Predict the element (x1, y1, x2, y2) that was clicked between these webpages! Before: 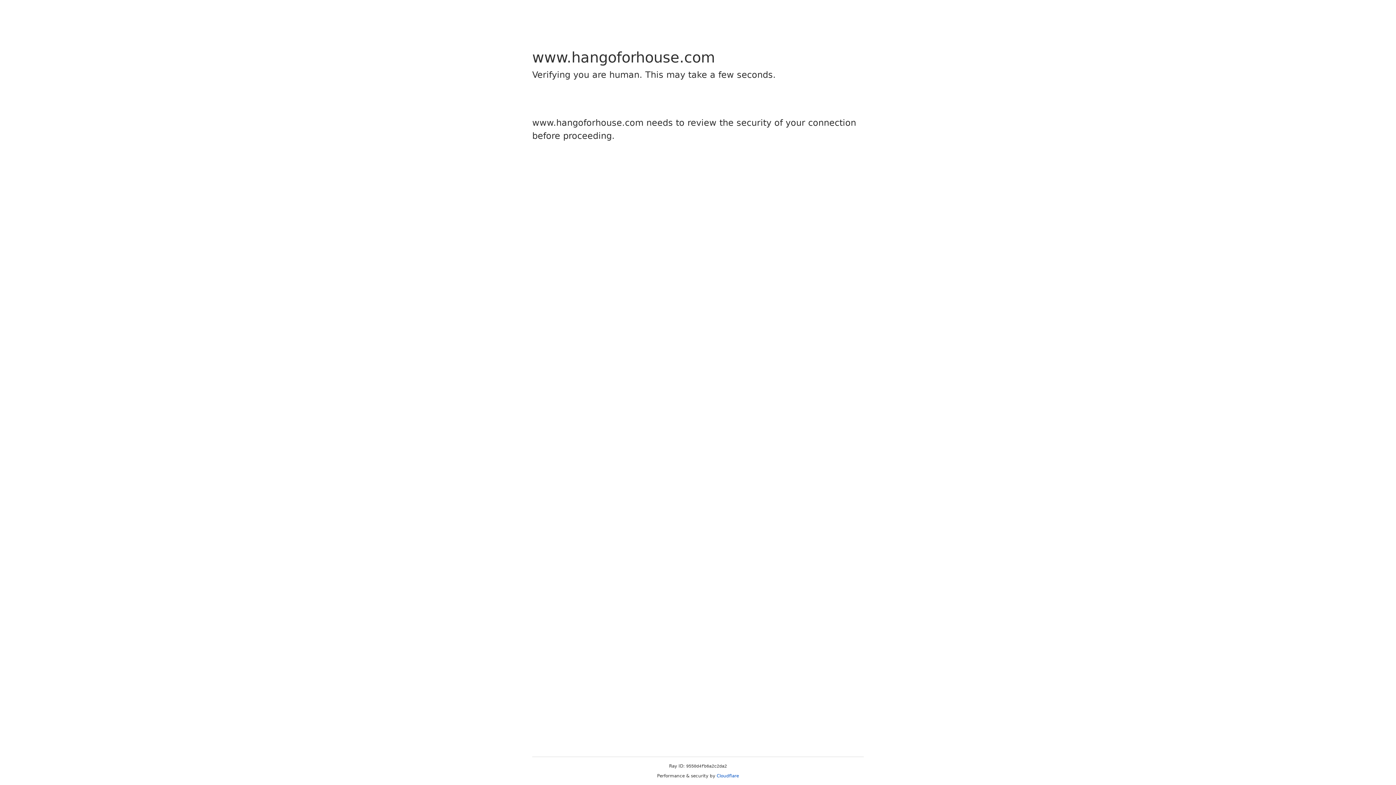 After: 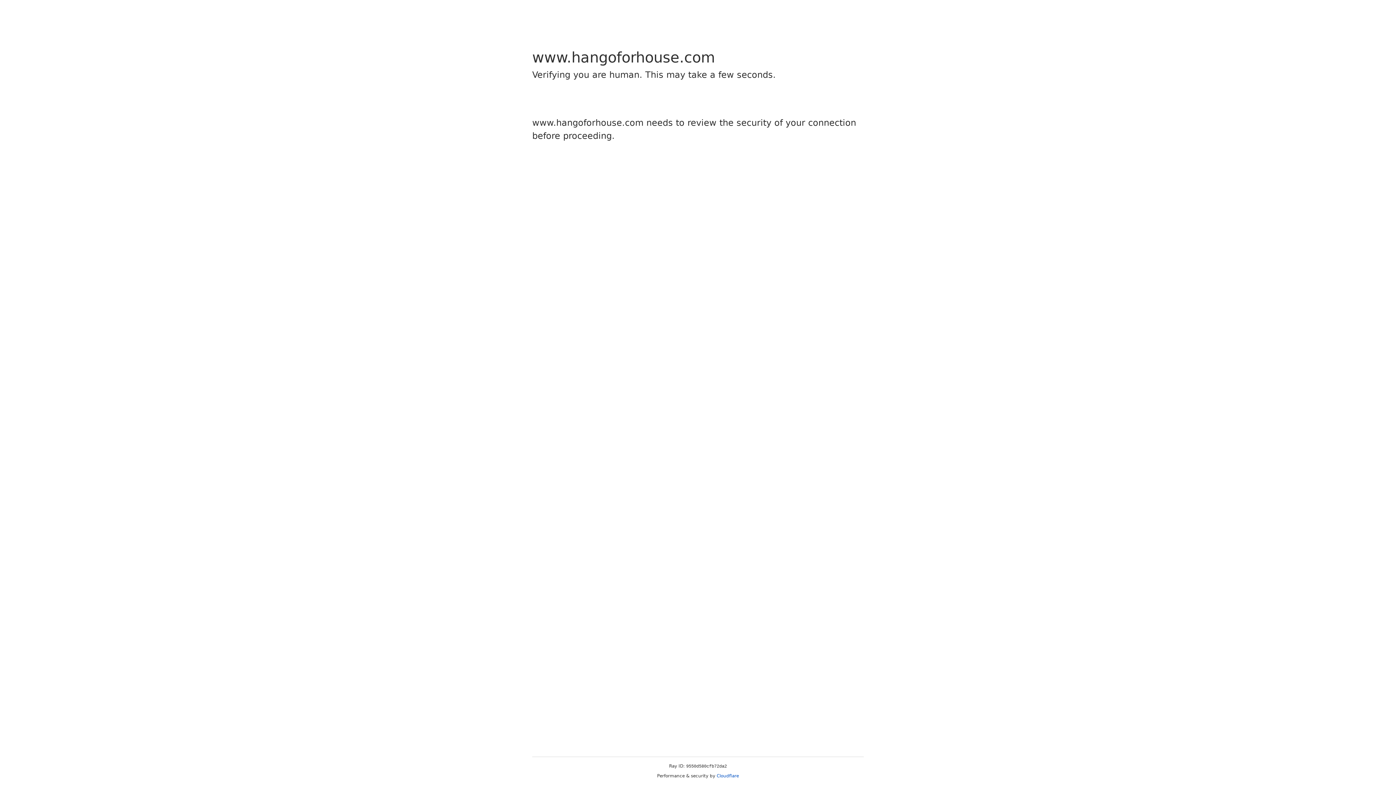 Action: label: Cloudflare bbox: (716, 773, 739, 778)